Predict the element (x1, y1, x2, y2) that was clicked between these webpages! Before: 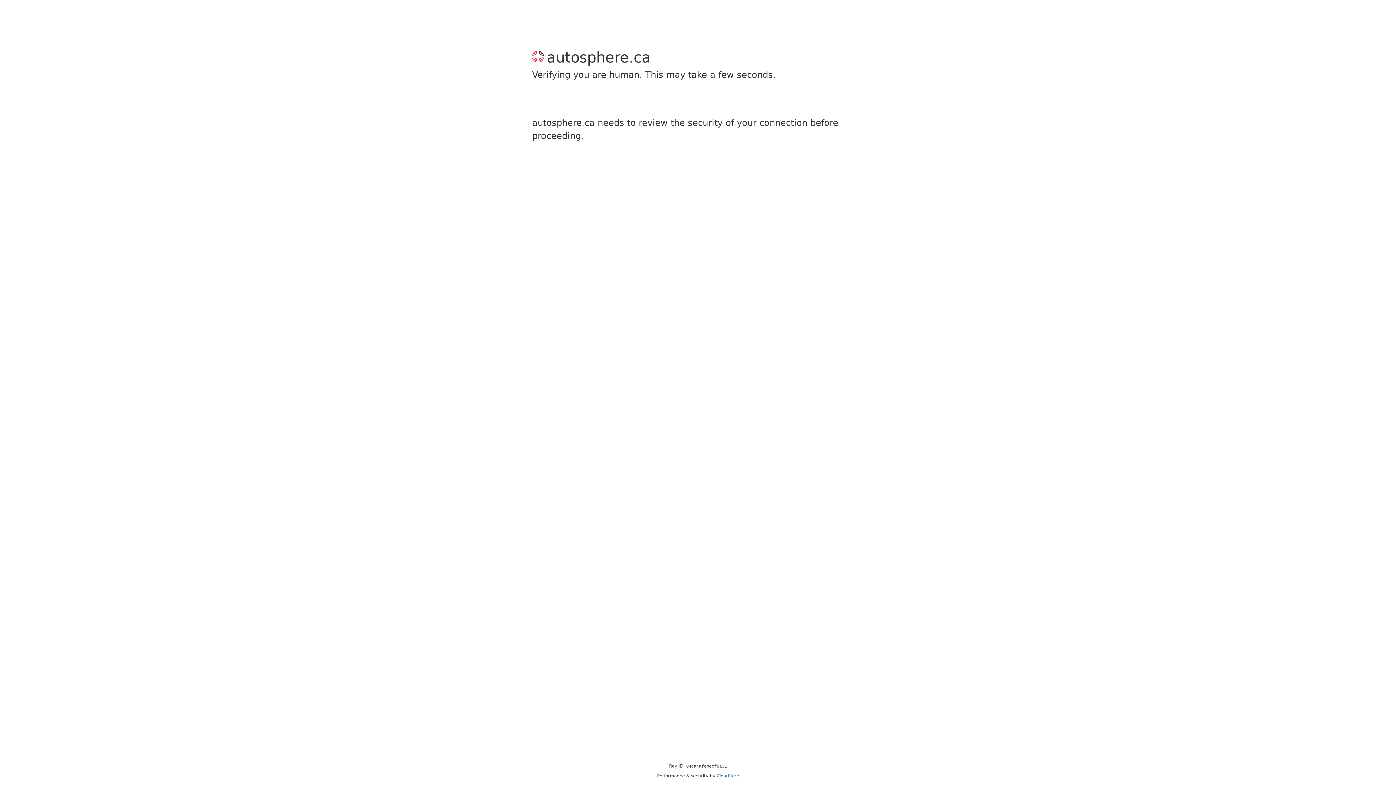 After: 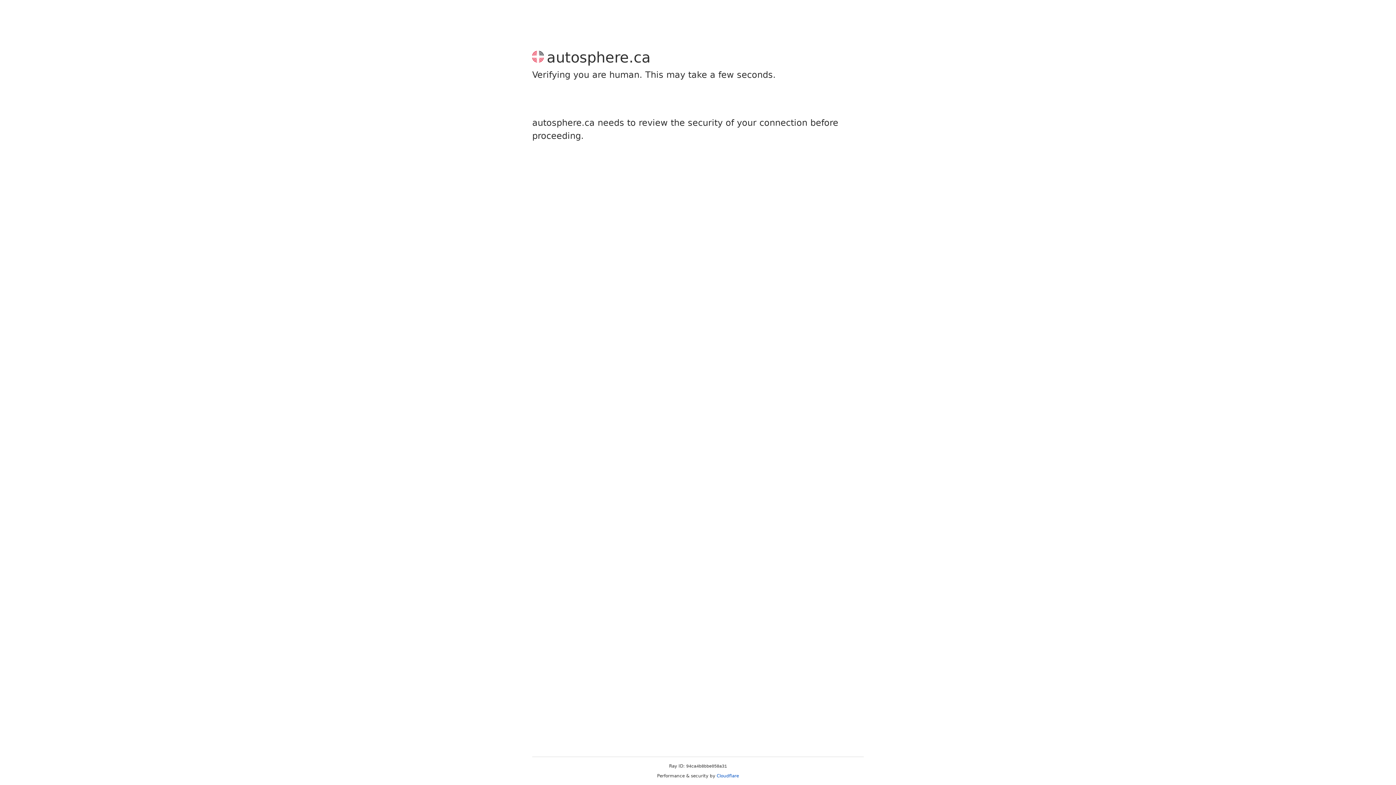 Action: label: Cloudflare bbox: (716, 773, 739, 778)